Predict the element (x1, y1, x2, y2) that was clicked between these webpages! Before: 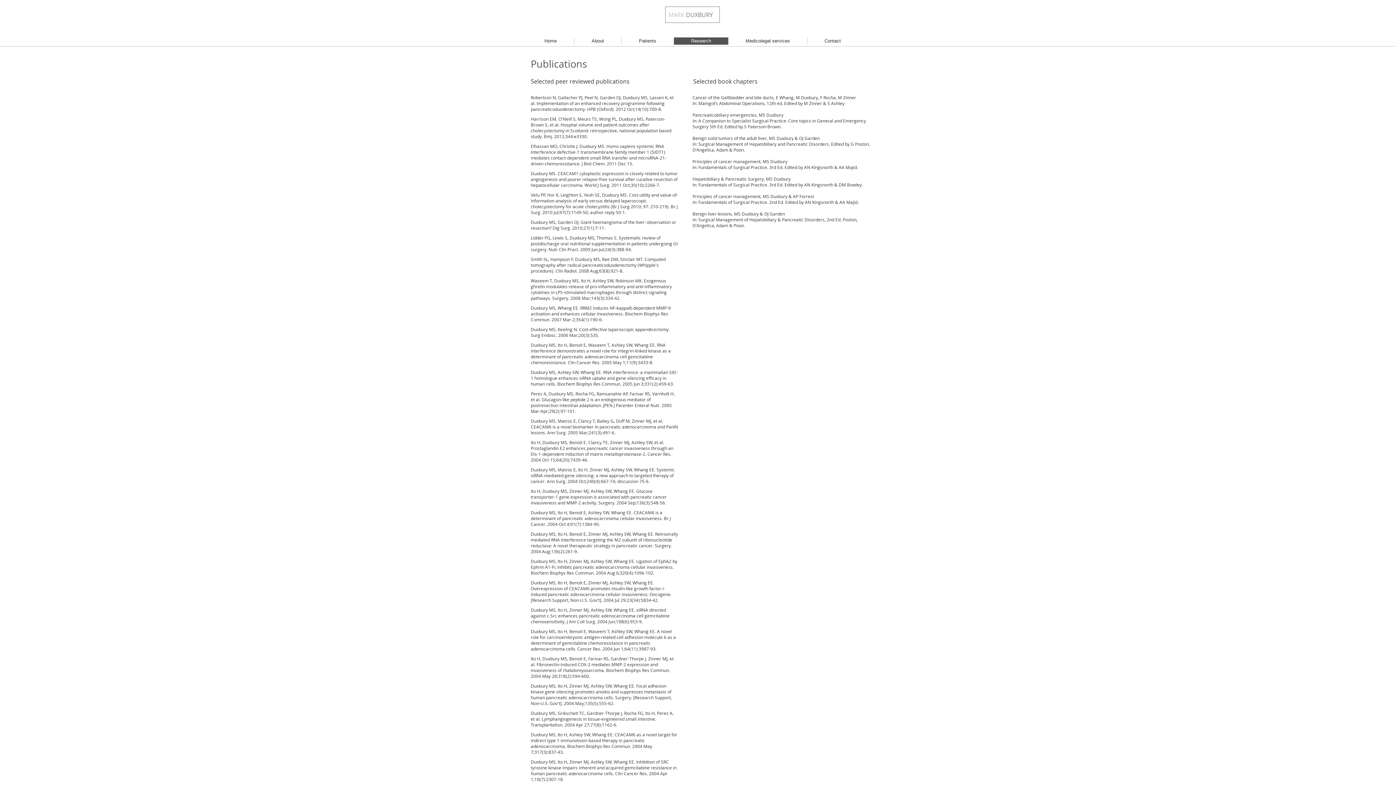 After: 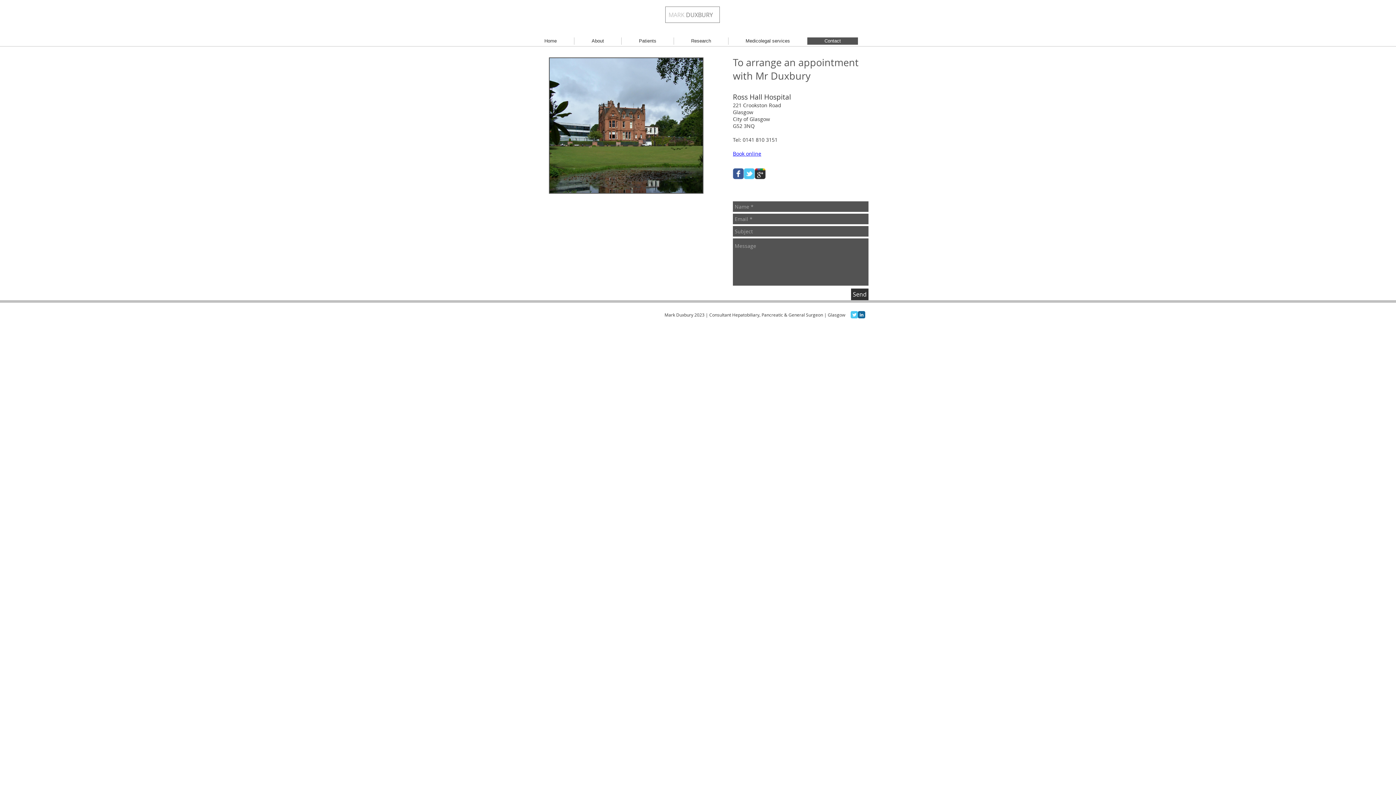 Action: bbox: (807, 37, 858, 44) label: Contact